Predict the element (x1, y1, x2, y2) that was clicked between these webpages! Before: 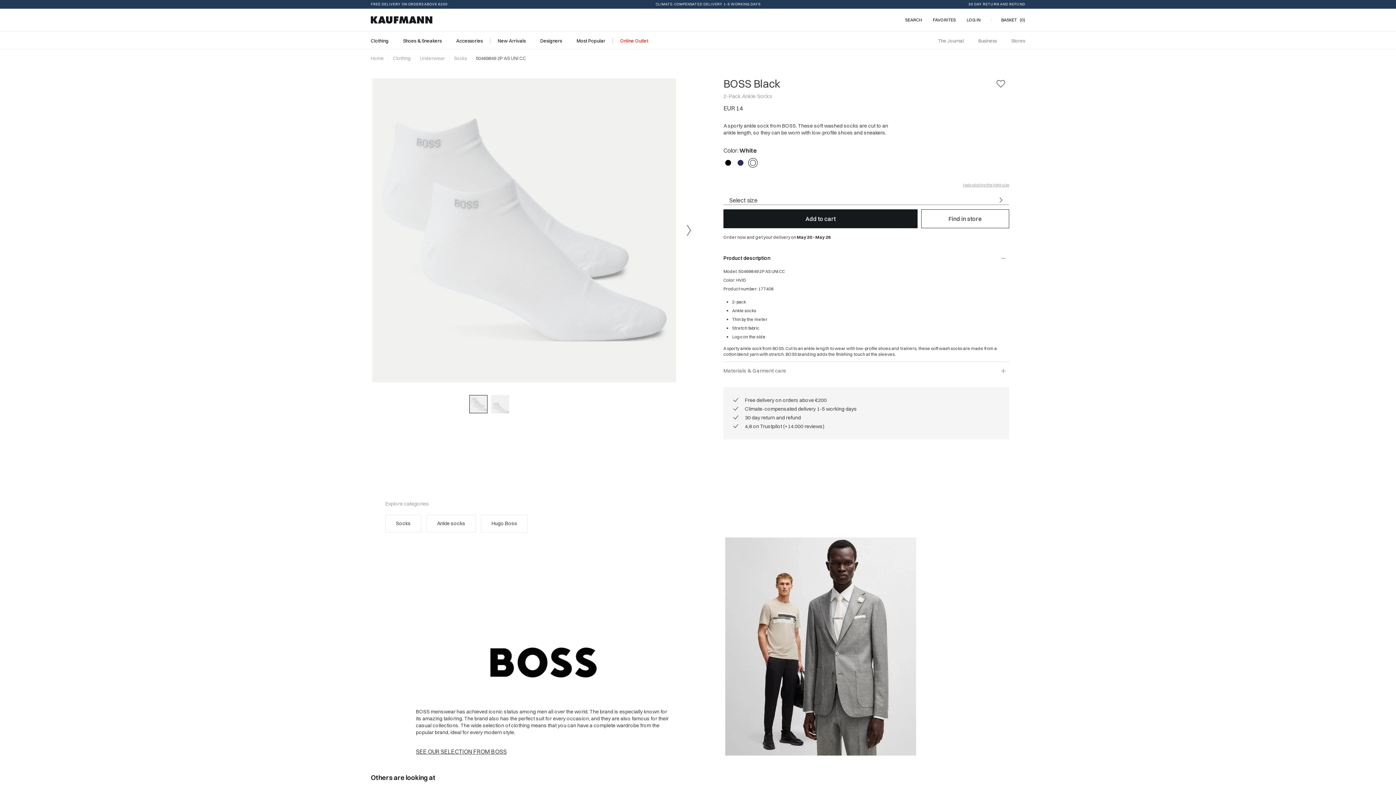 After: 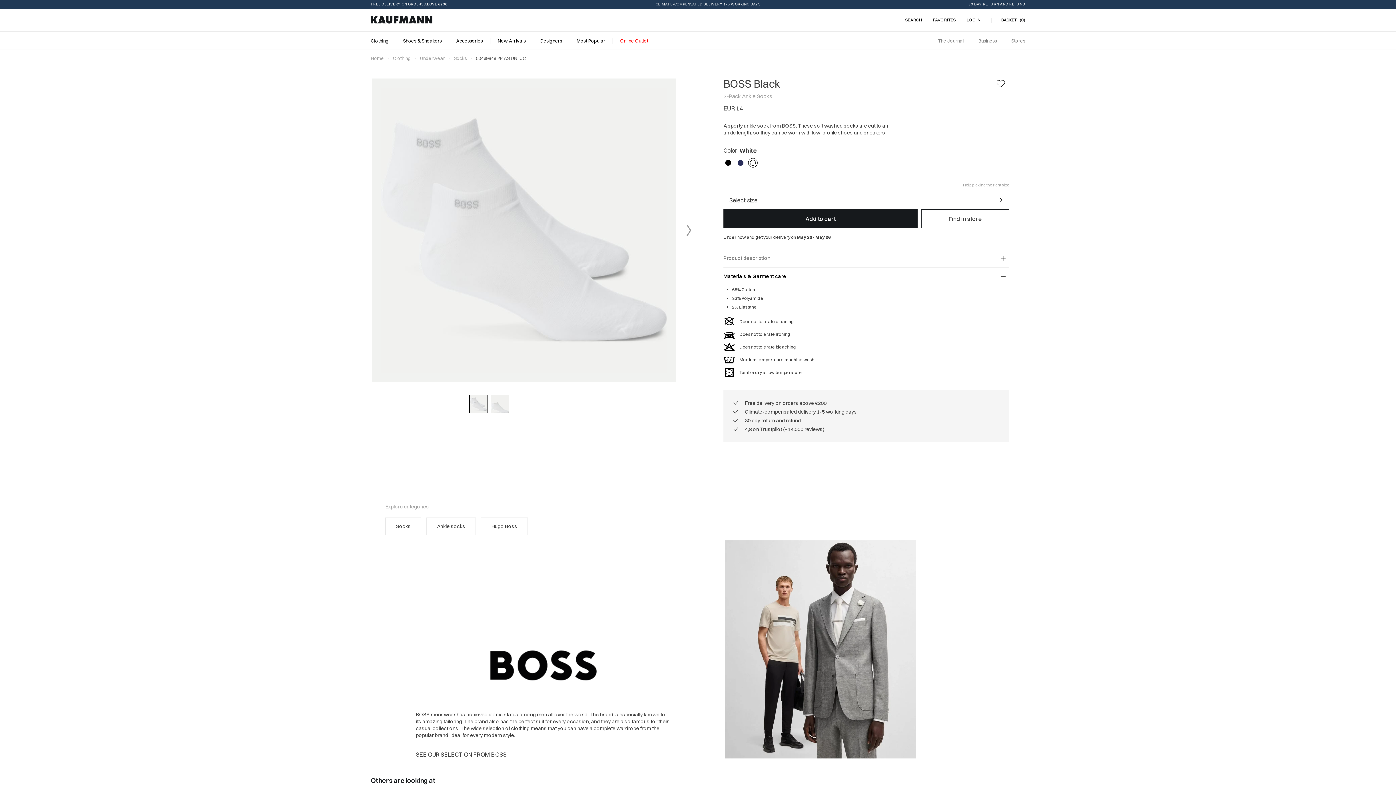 Action: label: Materials & Garment care bbox: (723, 376, 1009, 394)